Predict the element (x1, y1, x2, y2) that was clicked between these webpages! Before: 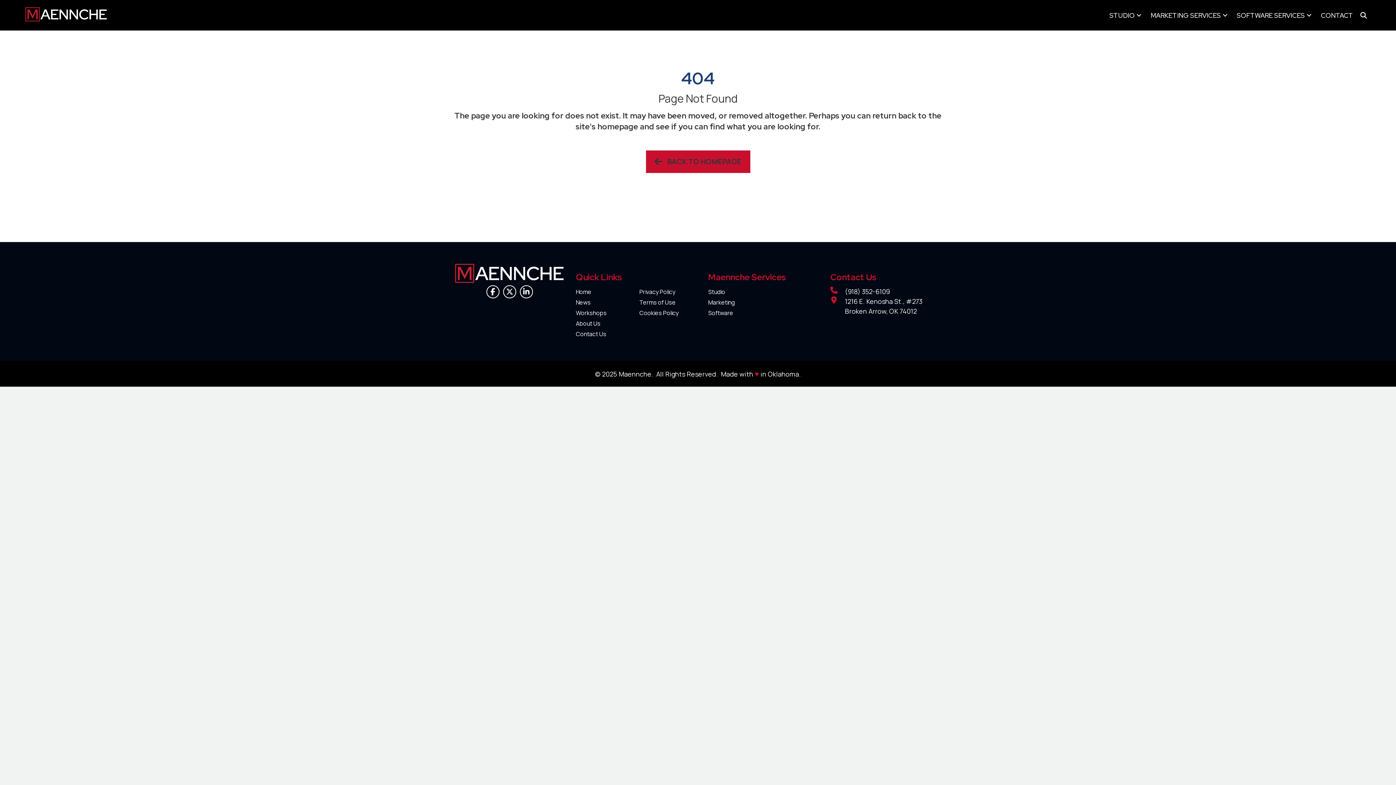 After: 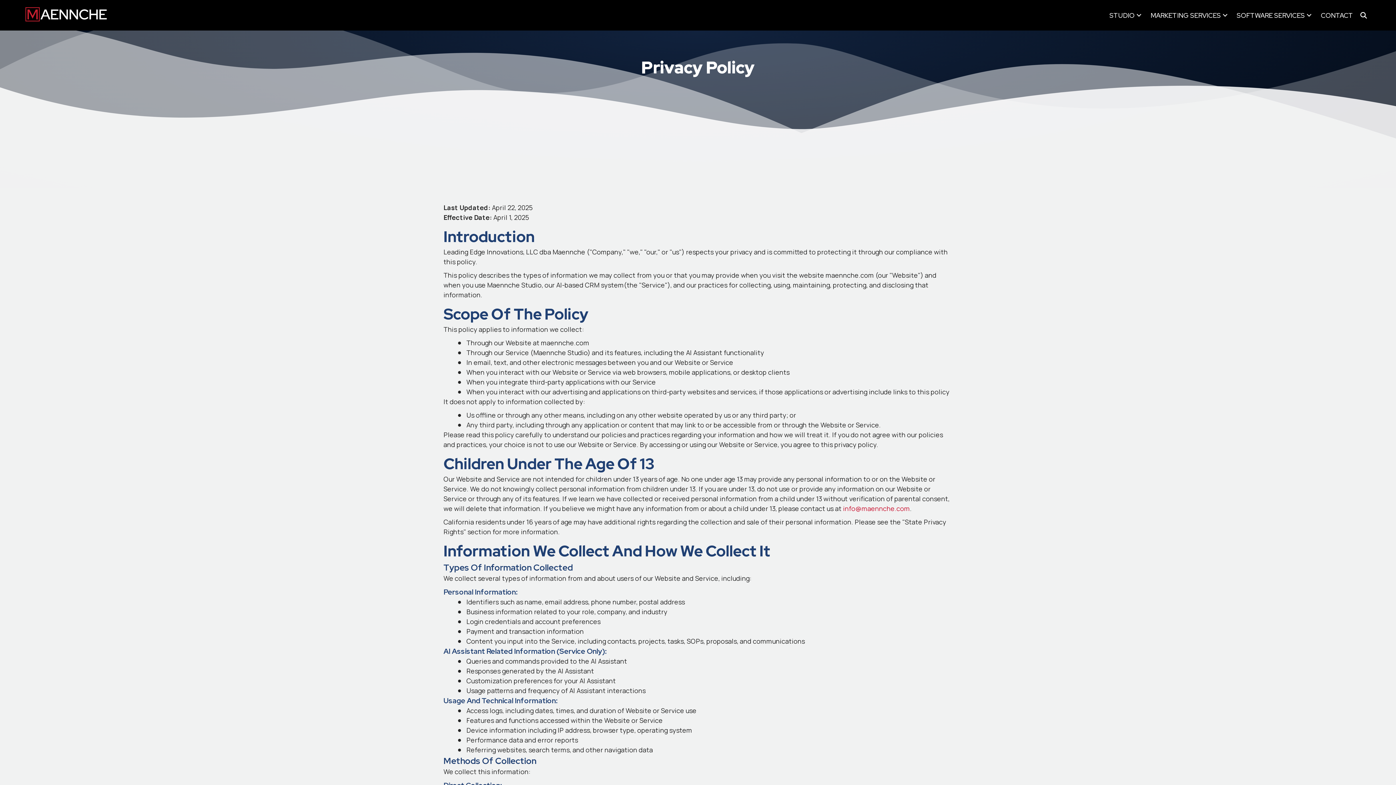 Action: bbox: (639, 287, 707, 297) label: Privacy Policy